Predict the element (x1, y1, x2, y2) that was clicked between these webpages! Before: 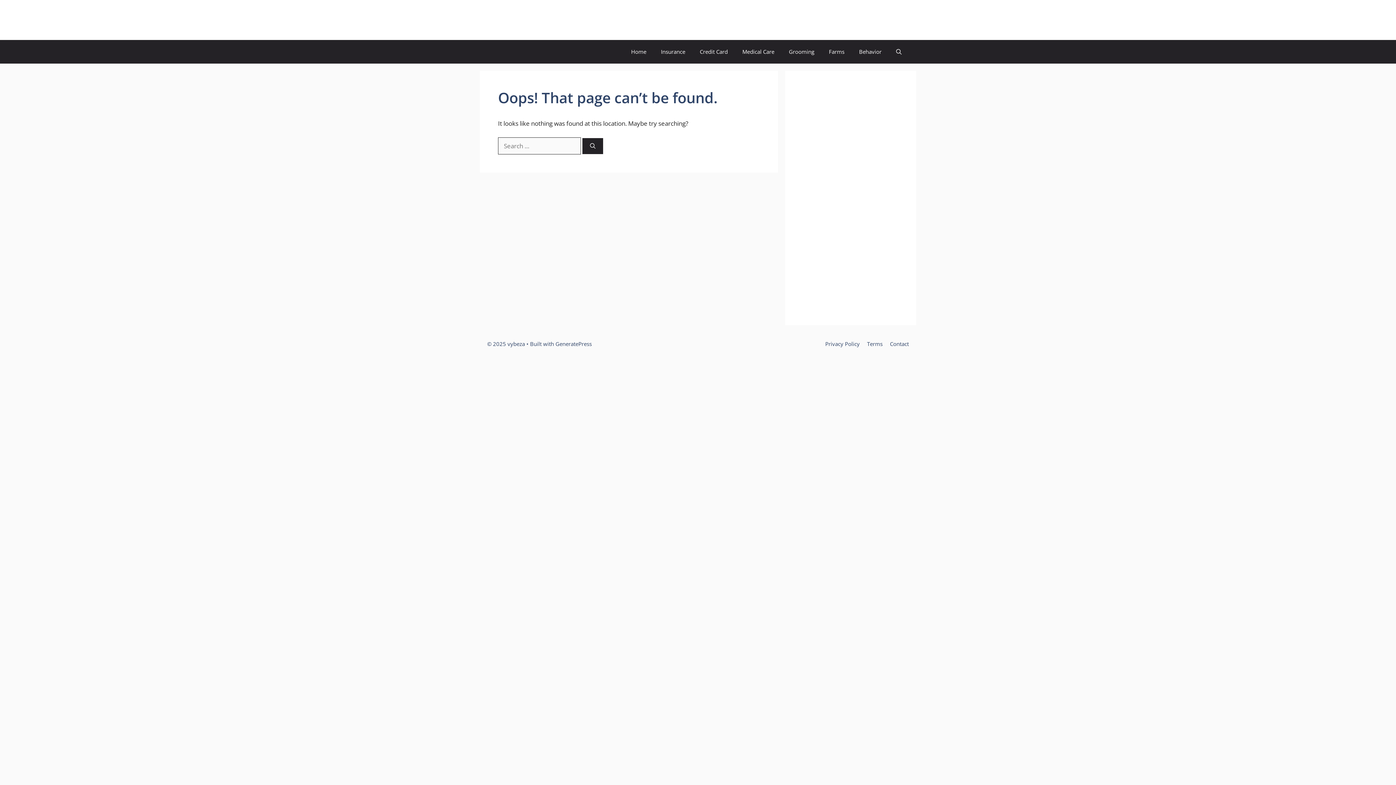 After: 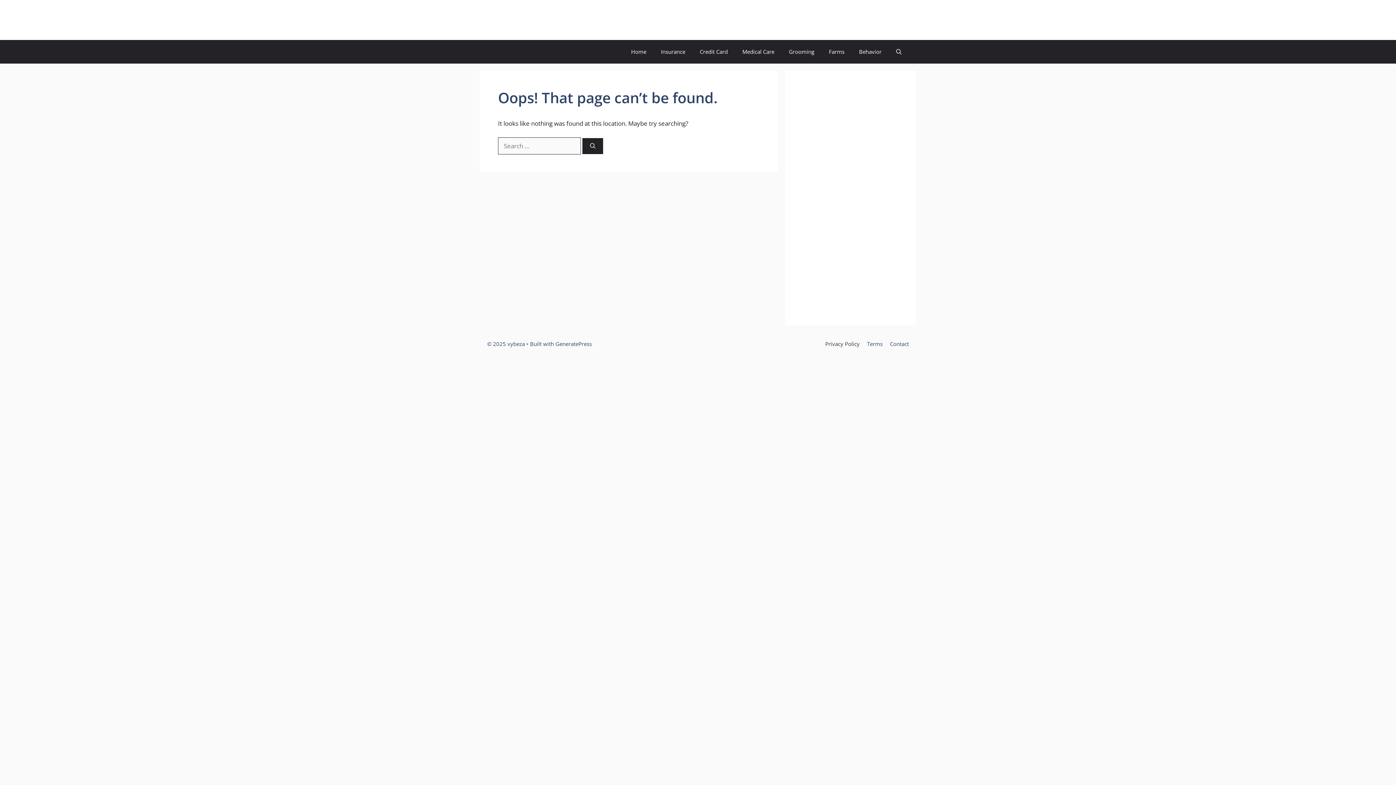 Action: label: Privacy Policy bbox: (825, 340, 860, 347)